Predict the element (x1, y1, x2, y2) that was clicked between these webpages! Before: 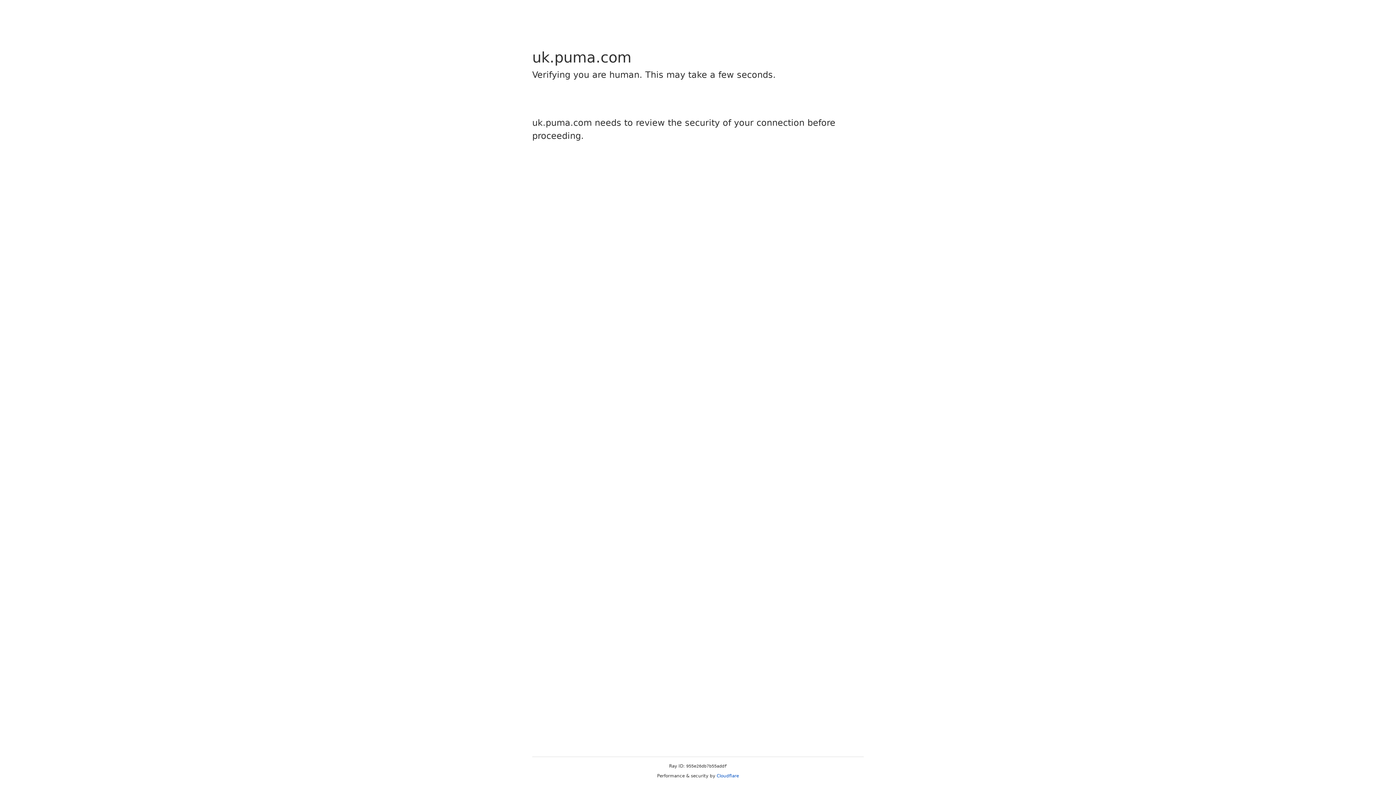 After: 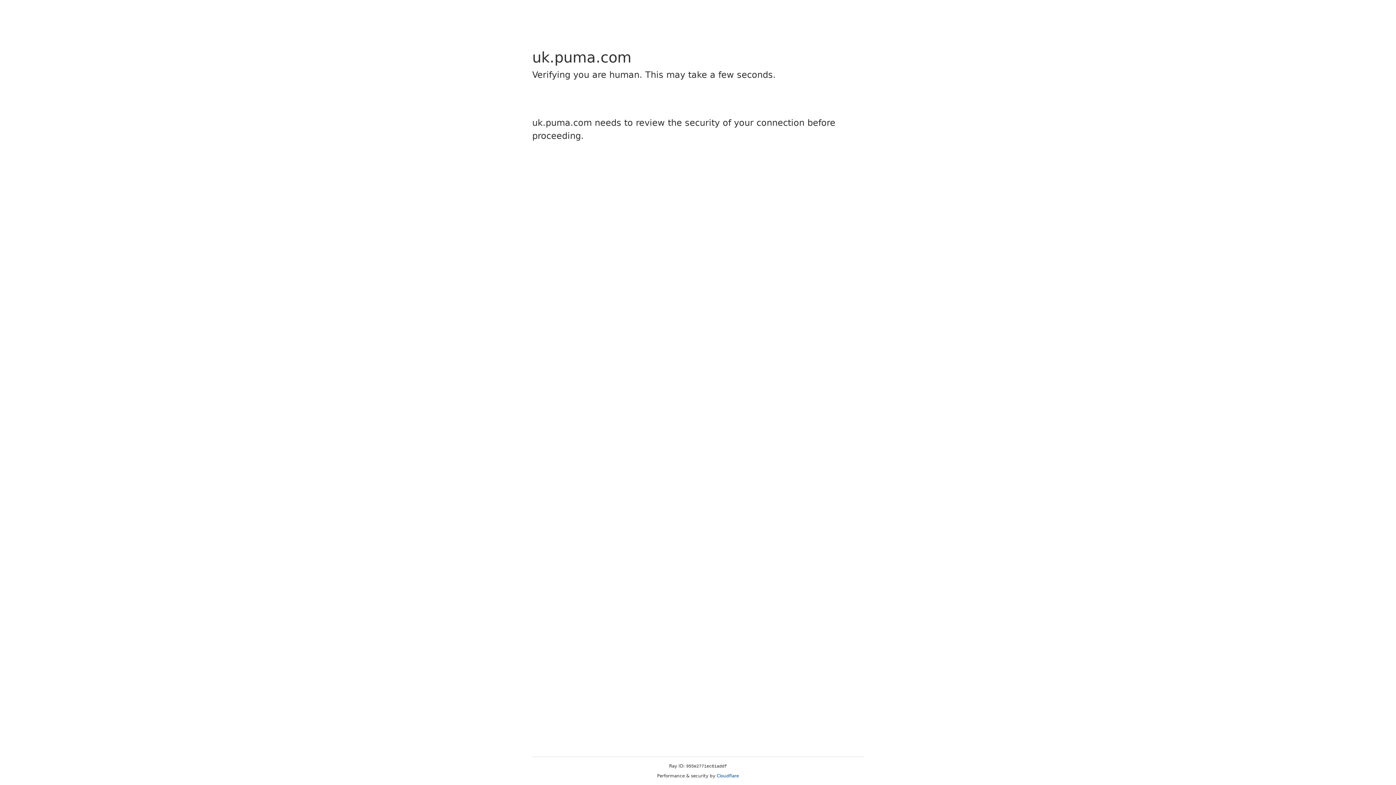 Action: bbox: (716, 773, 739, 778) label: Cloudflare